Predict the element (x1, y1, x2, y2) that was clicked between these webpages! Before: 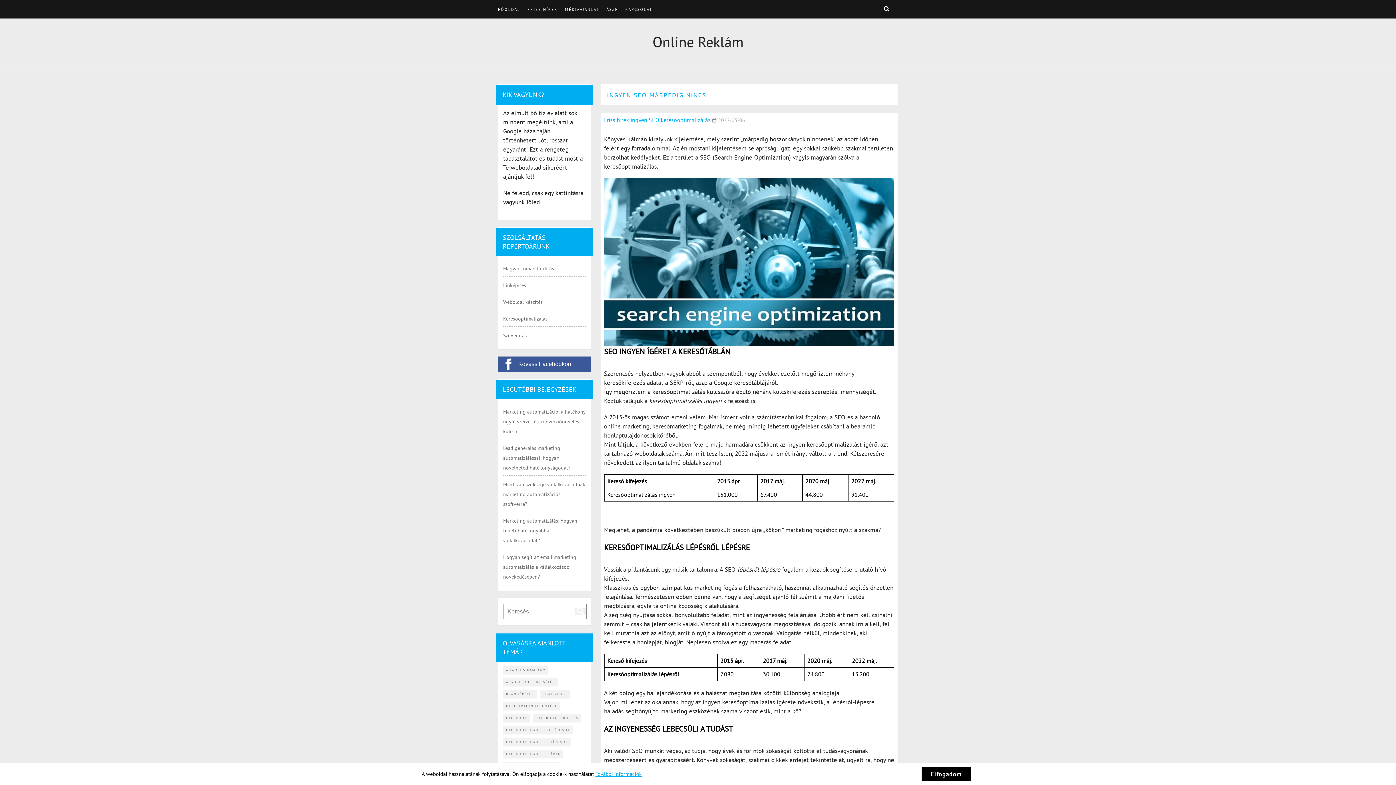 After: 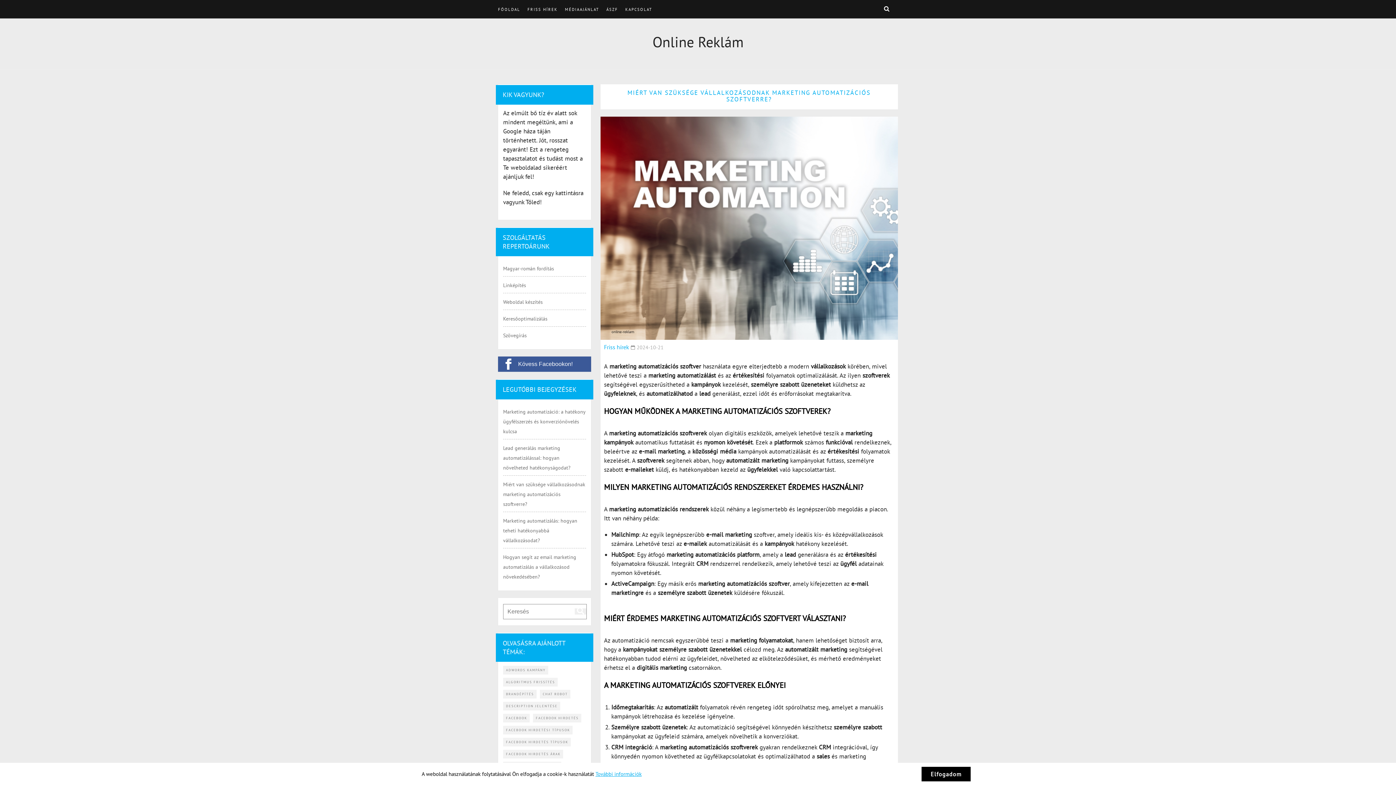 Action: bbox: (503, 481, 585, 507) label: Miért van szüksége vállalkozásodnak marketing automatizációs szoftverre?